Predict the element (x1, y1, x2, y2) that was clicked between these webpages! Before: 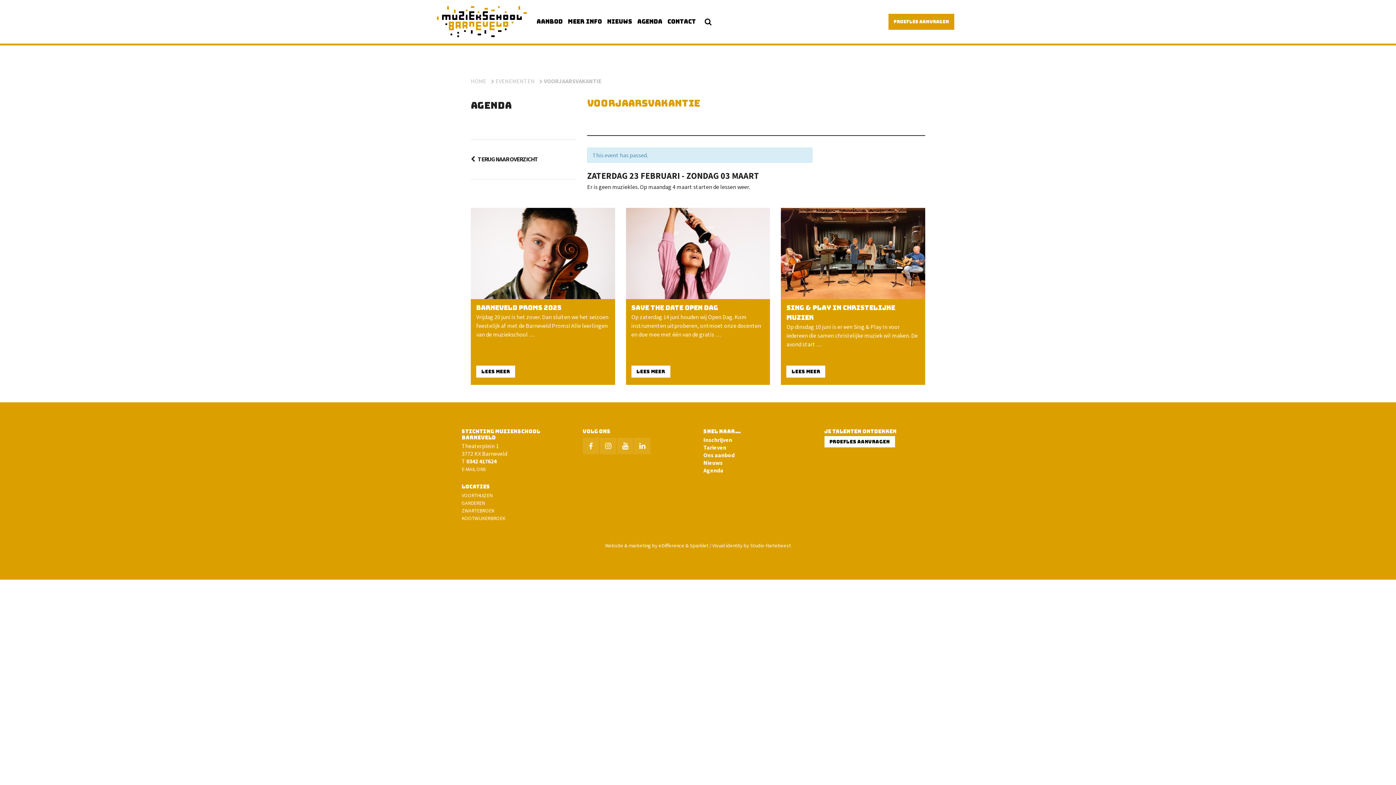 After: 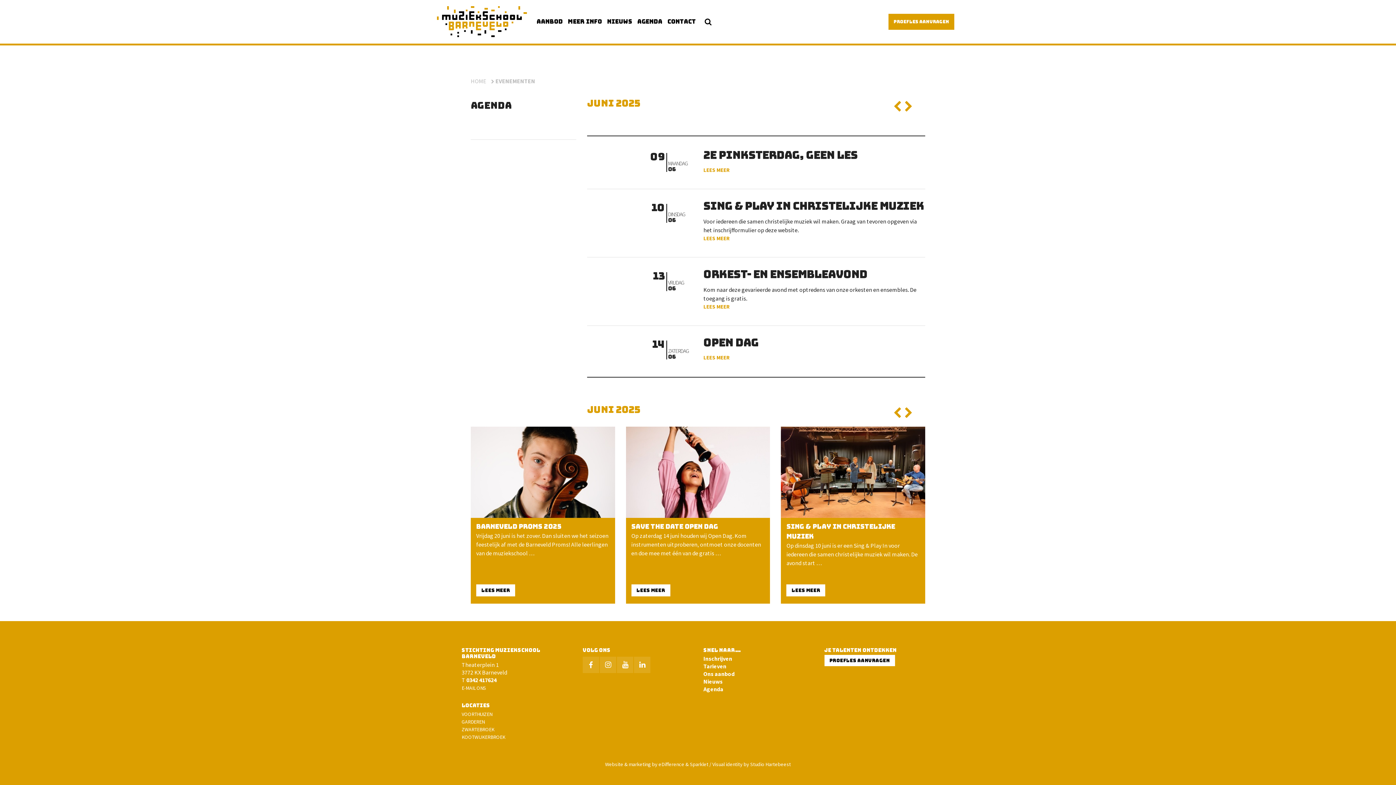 Action: bbox: (470, 140, 576, 179) label: TERUG NAAR OVERZICHT